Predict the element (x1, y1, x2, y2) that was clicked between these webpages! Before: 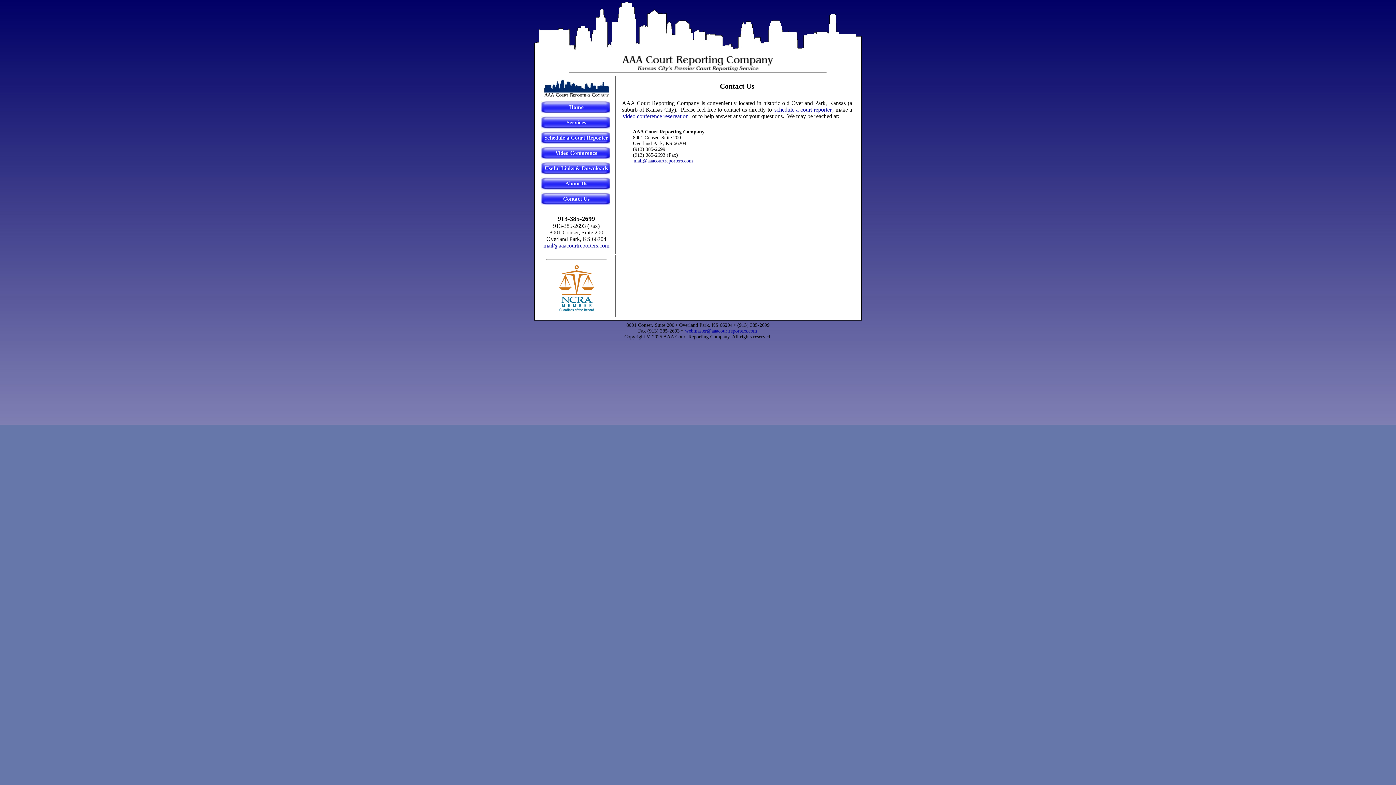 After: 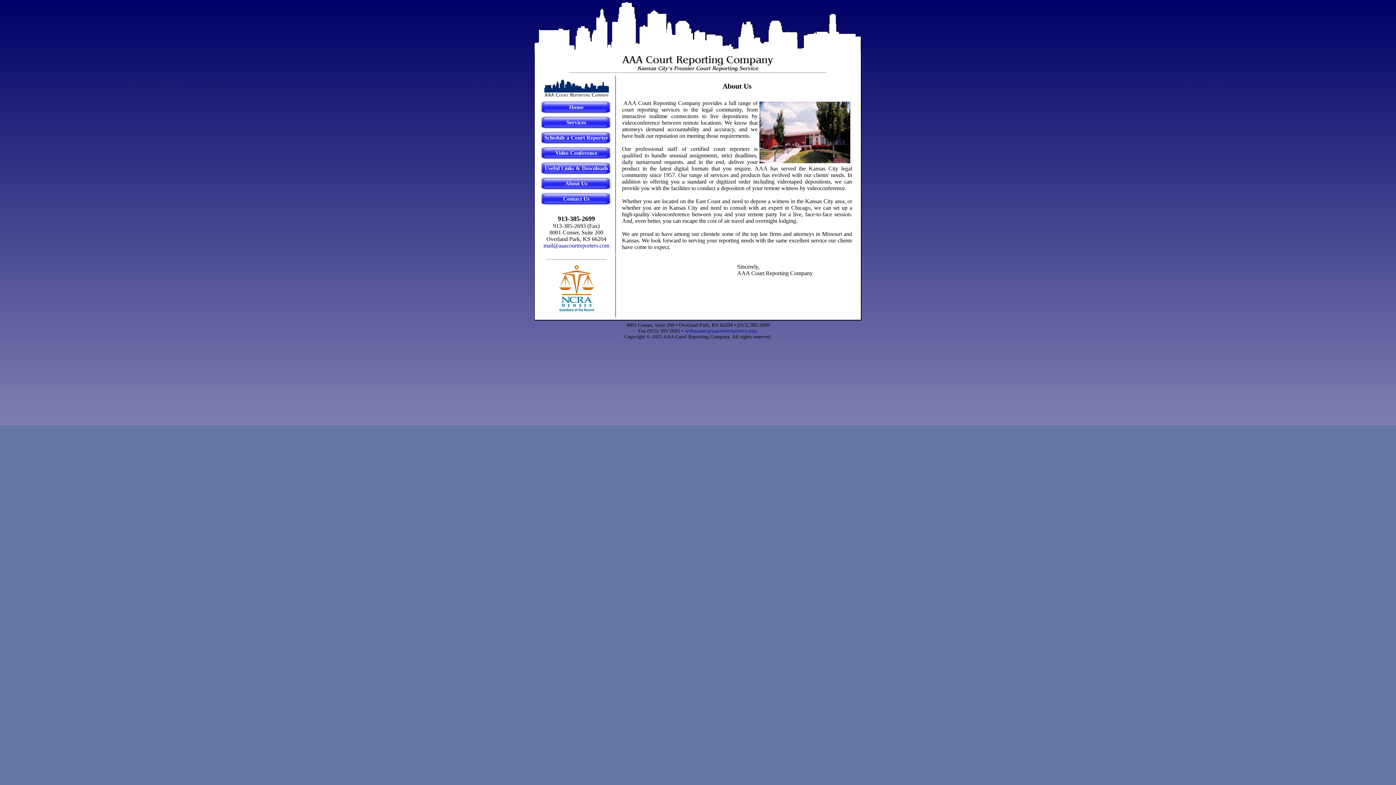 Action: label: About Us bbox: (541, 176, 611, 191)